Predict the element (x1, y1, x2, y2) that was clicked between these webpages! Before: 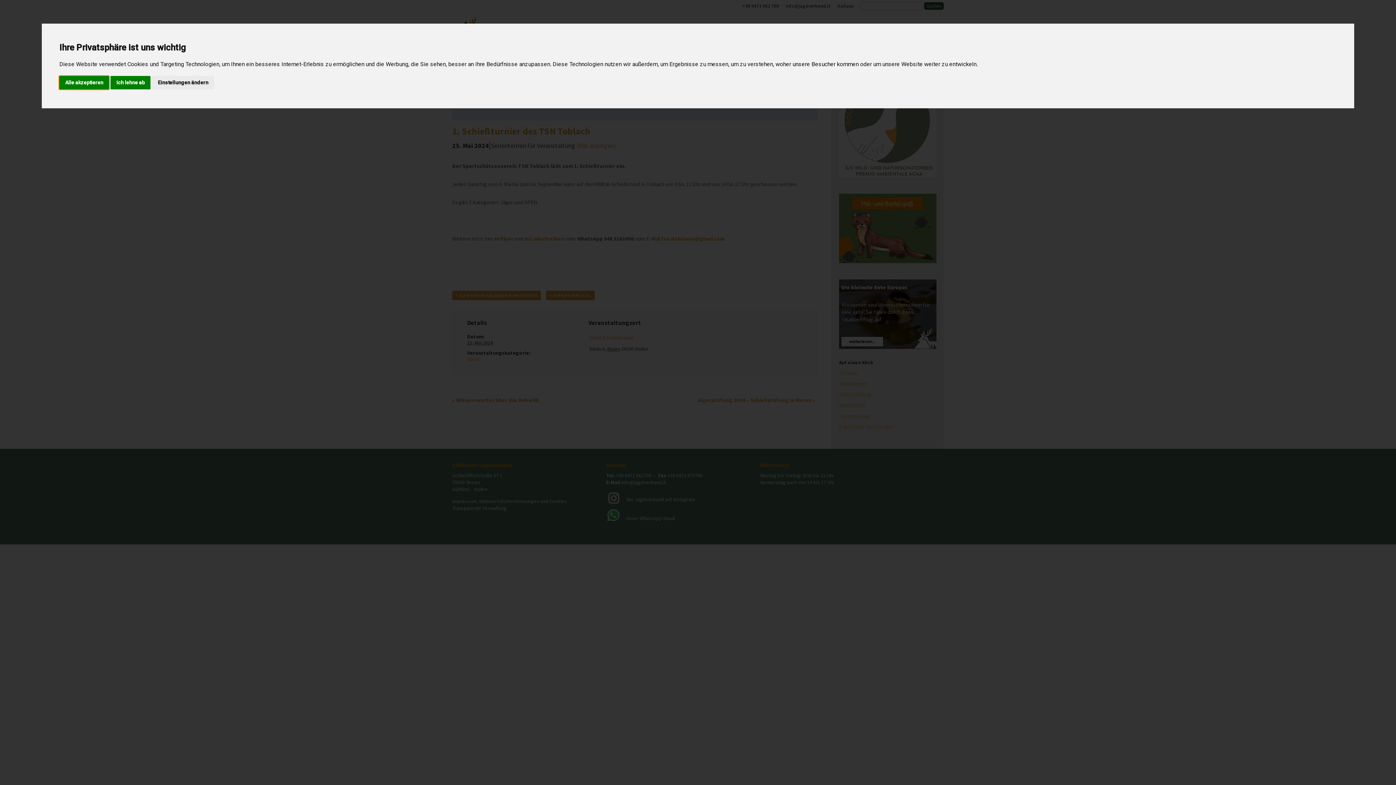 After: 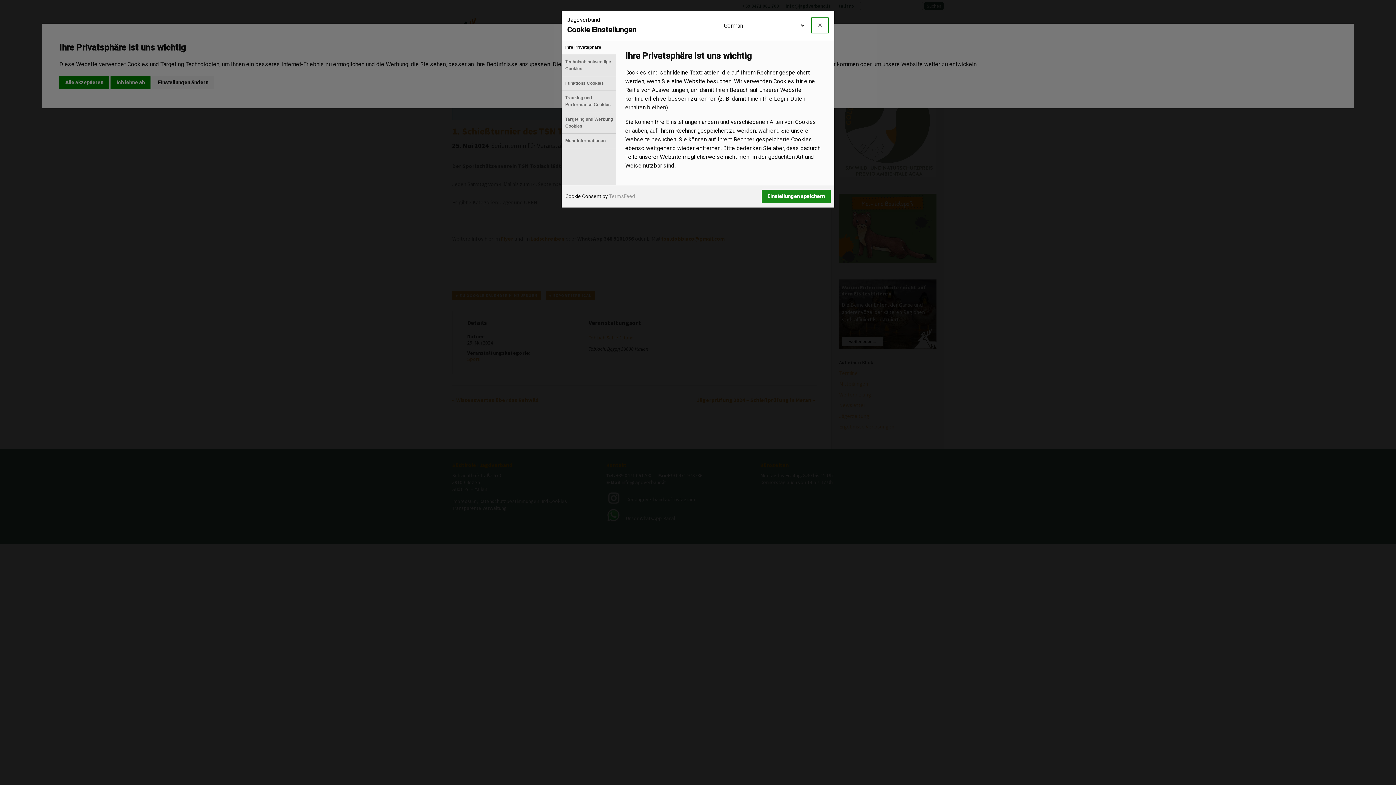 Action: bbox: (152, 75, 214, 89) label: Einstellungen ändern